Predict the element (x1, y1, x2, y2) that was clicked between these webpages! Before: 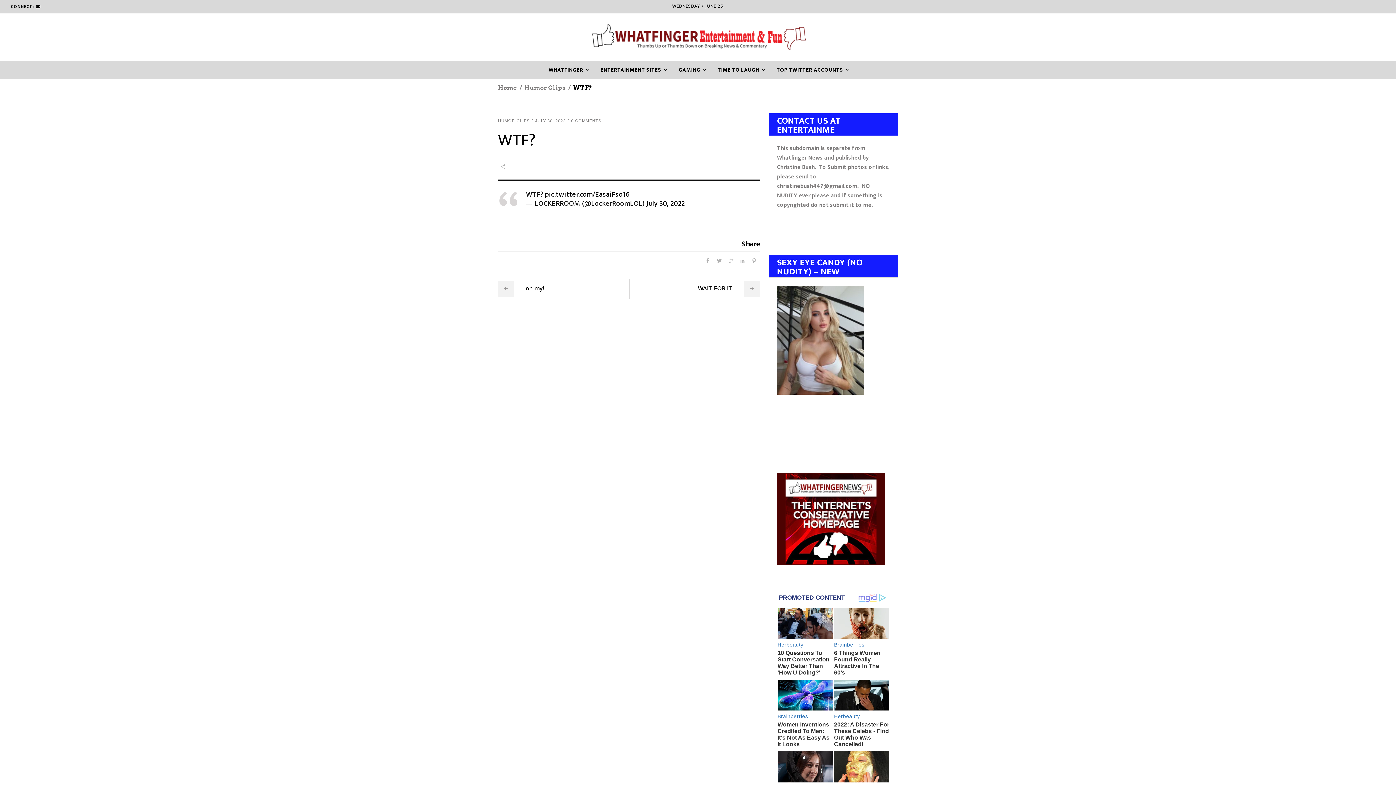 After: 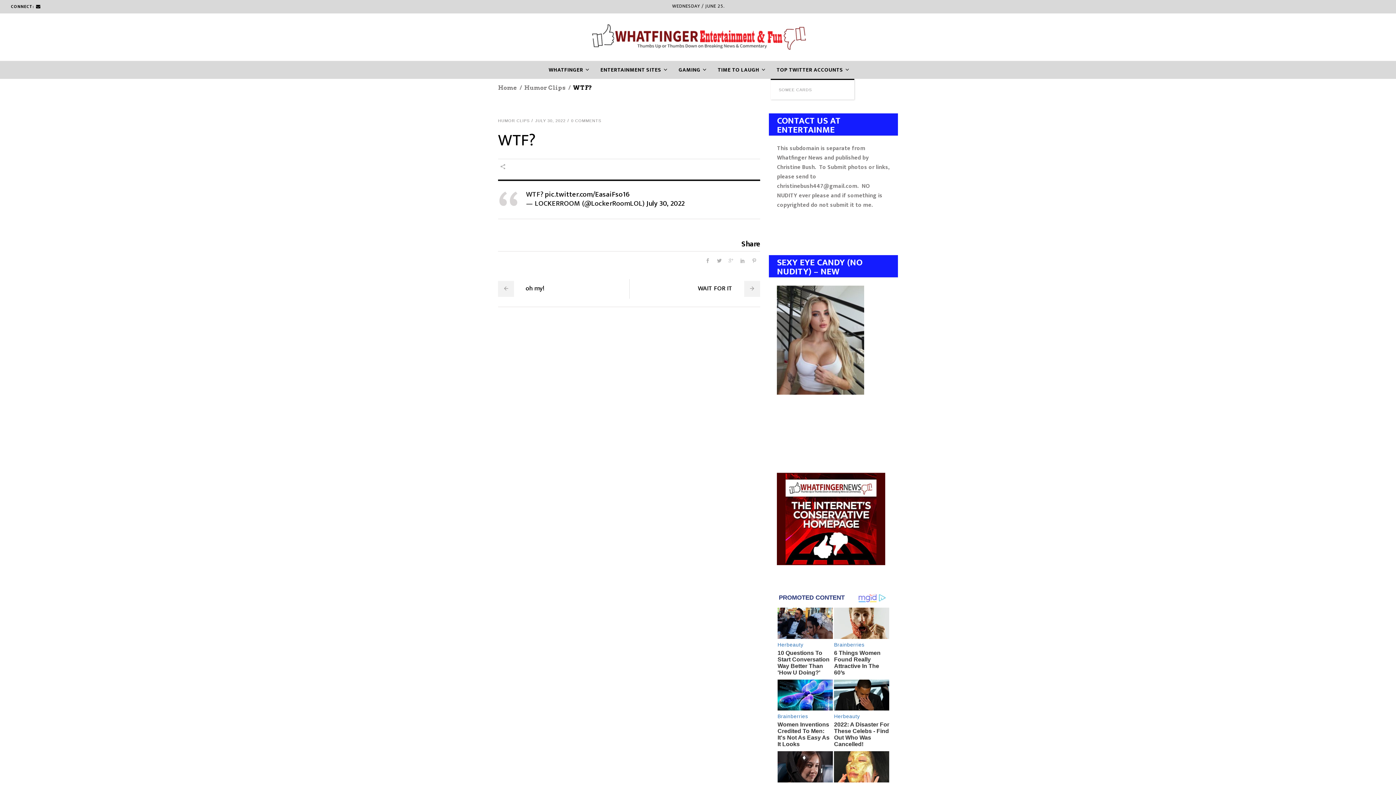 Action: bbox: (771, 61, 854, 78) label: TOP TWITTER ACCOUNTS